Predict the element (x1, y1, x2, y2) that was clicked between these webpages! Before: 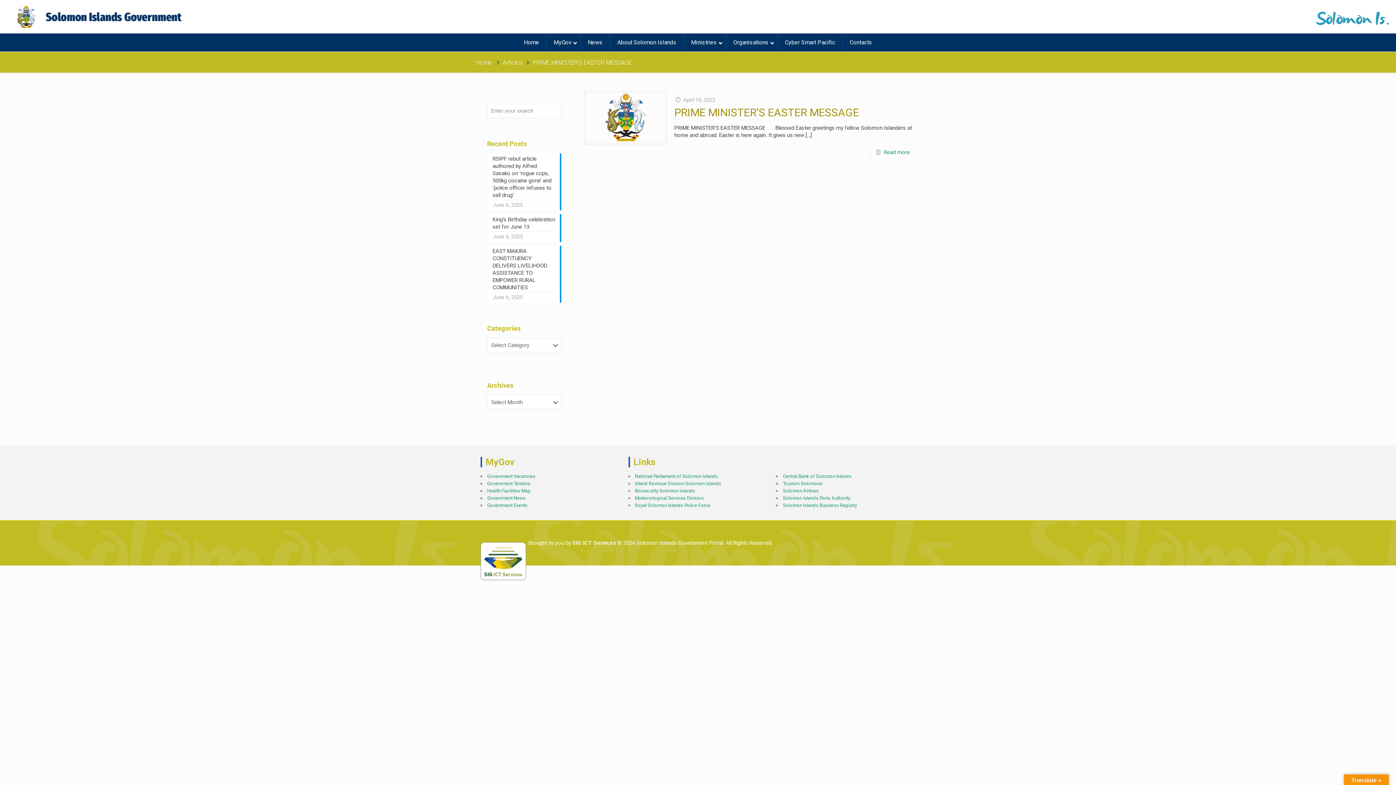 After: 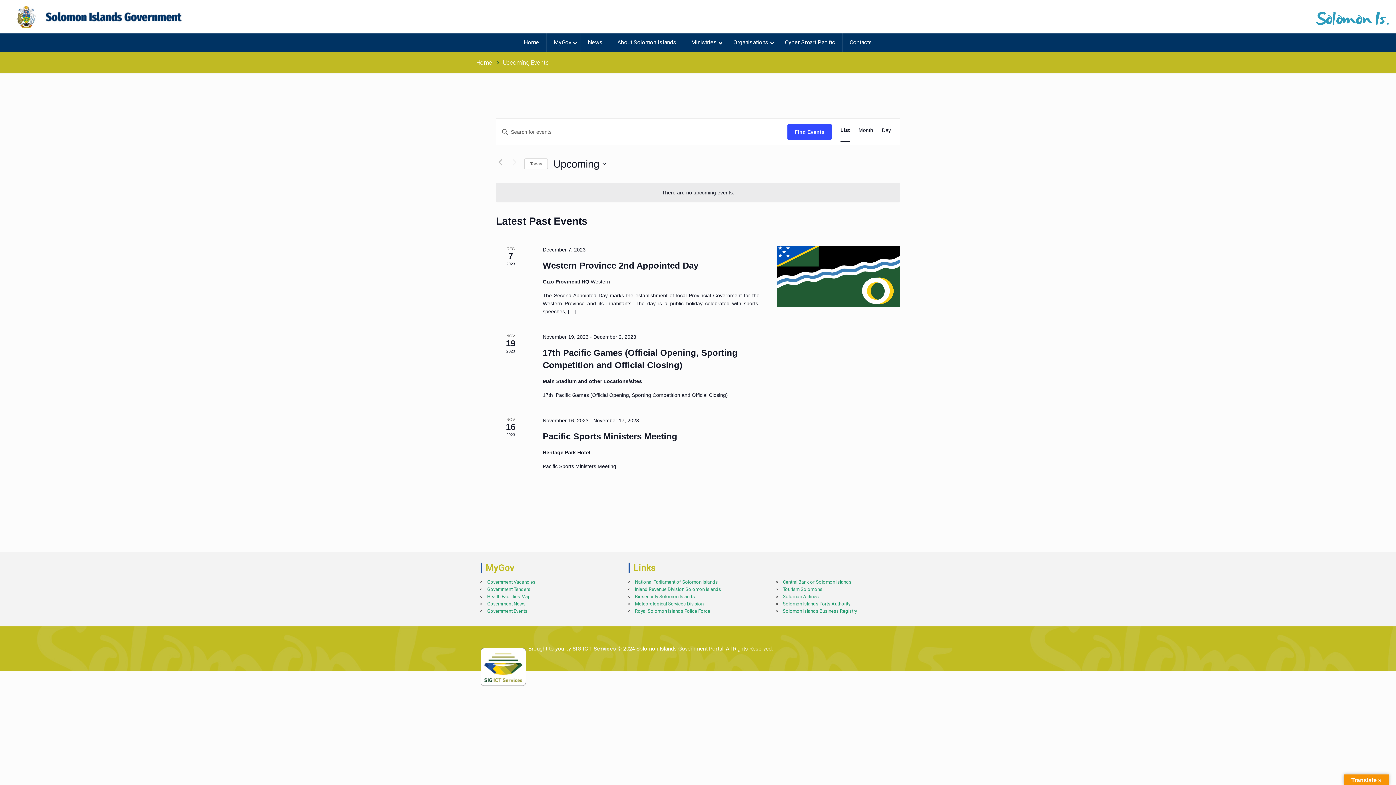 Action: bbox: (487, 502, 527, 508) label: Government Events